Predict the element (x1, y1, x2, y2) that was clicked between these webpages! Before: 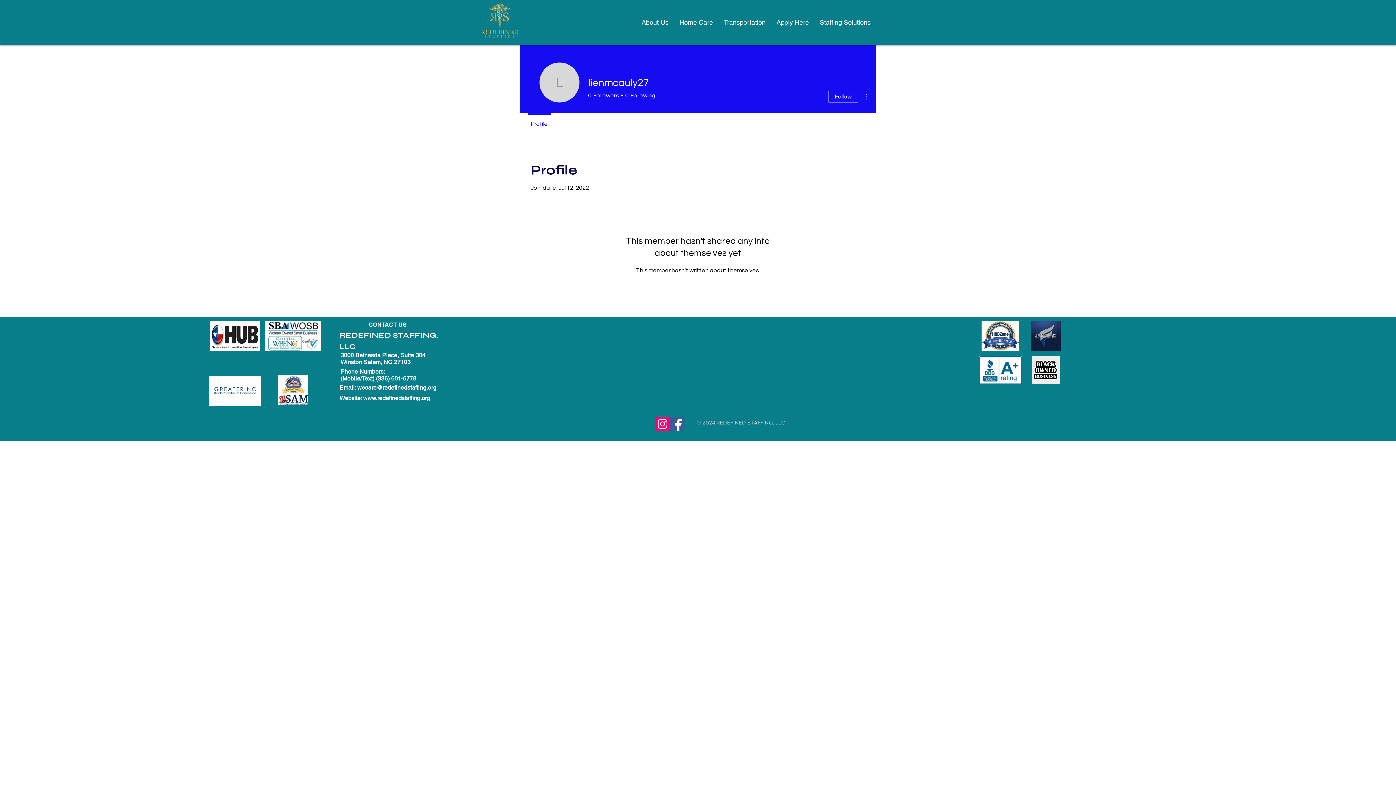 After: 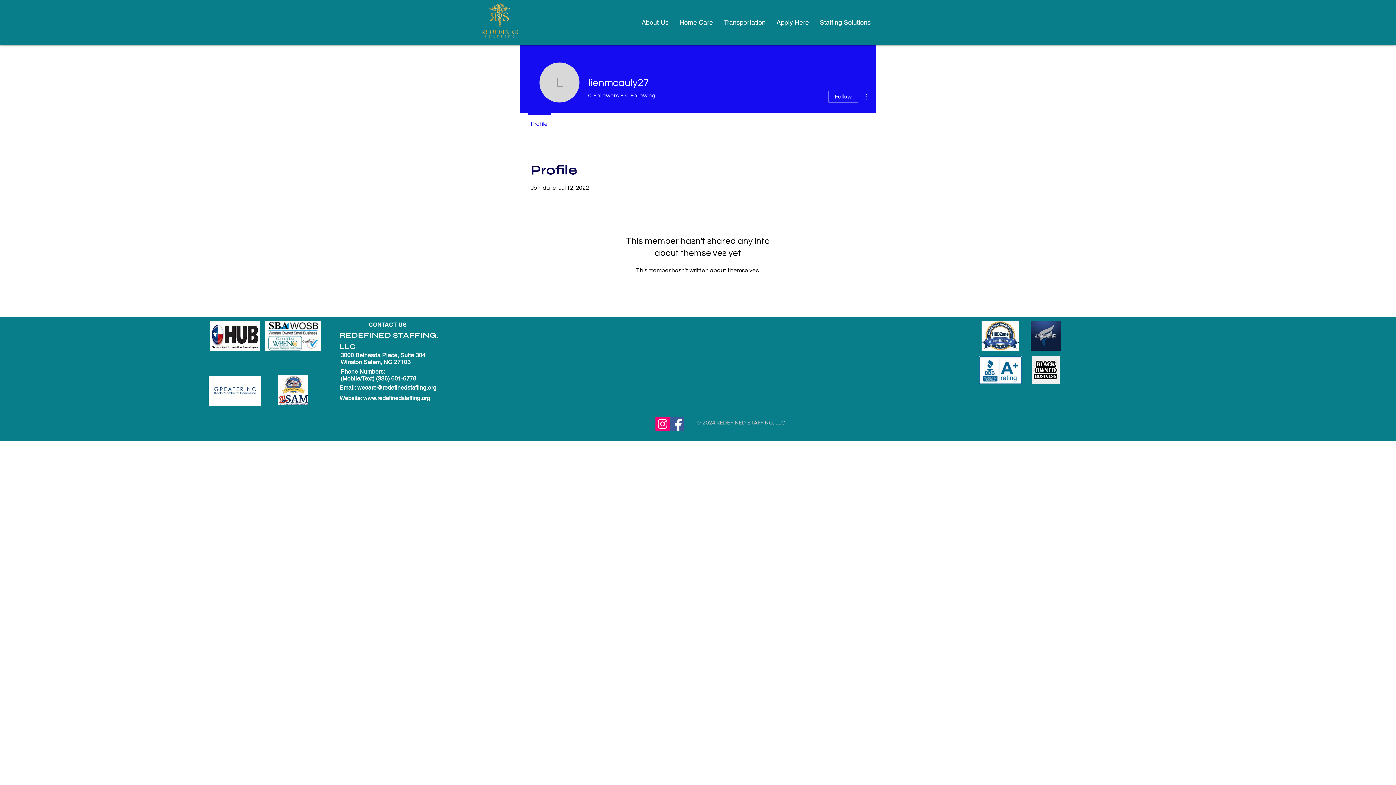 Action: bbox: (828, 90, 858, 102) label: Follow